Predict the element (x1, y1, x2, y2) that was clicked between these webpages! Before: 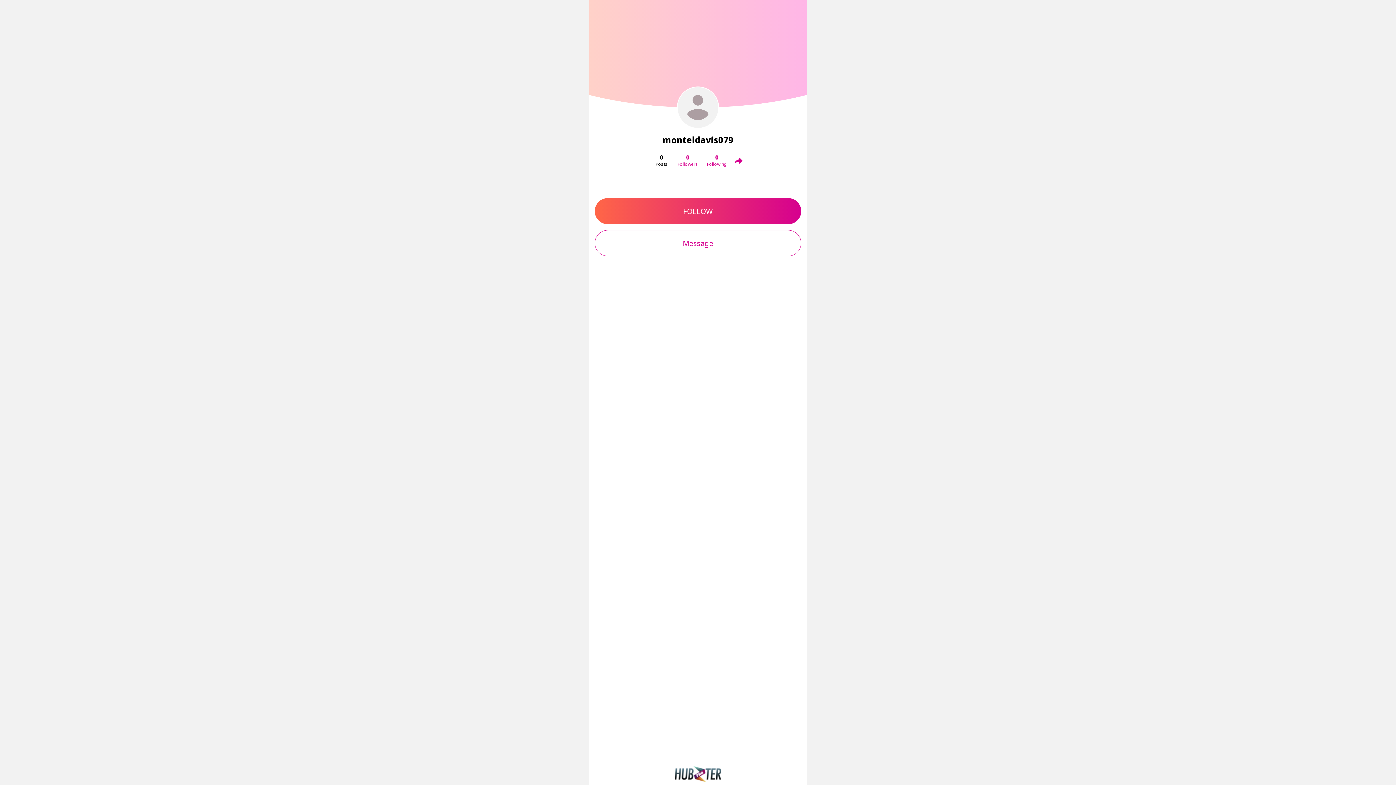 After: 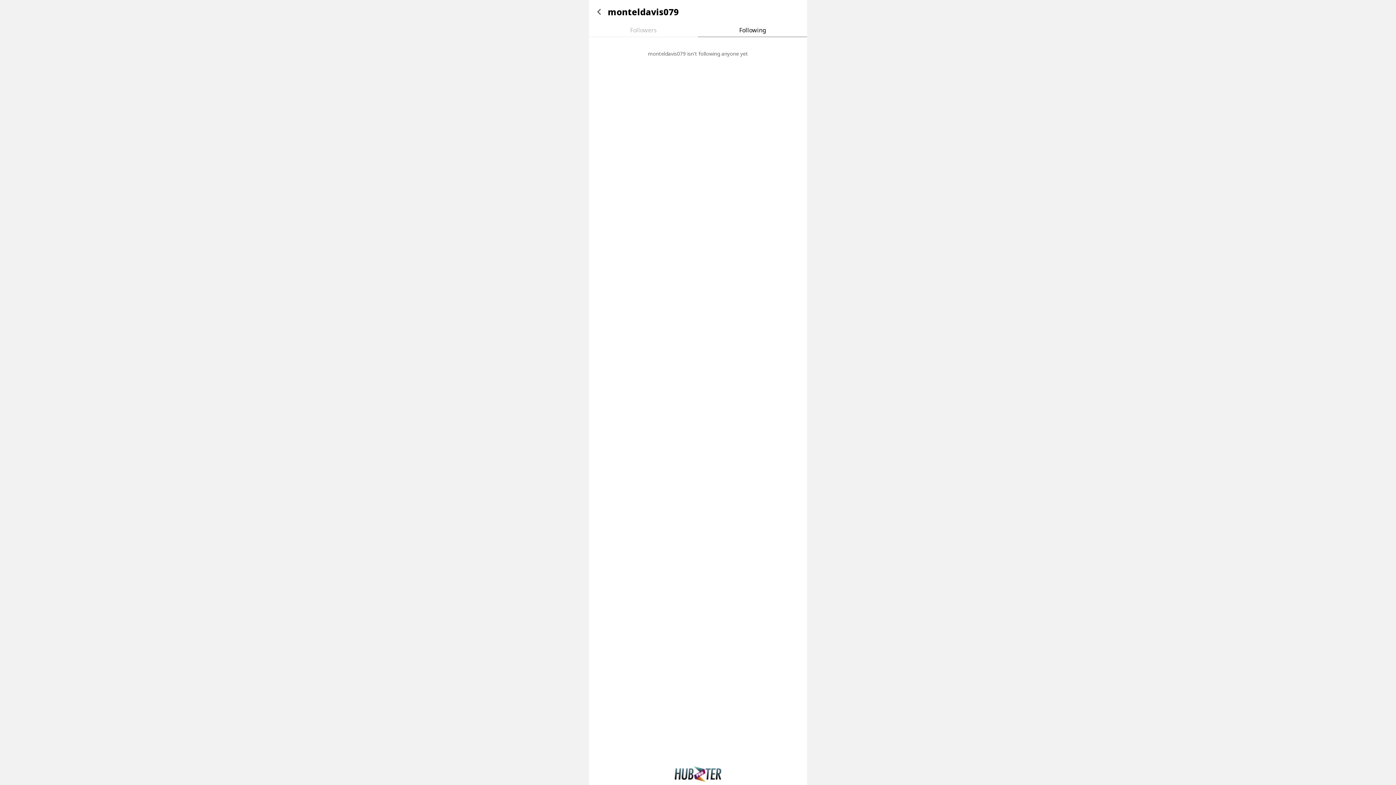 Action: bbox: (704, 151, 730, 169) label: 0
Following